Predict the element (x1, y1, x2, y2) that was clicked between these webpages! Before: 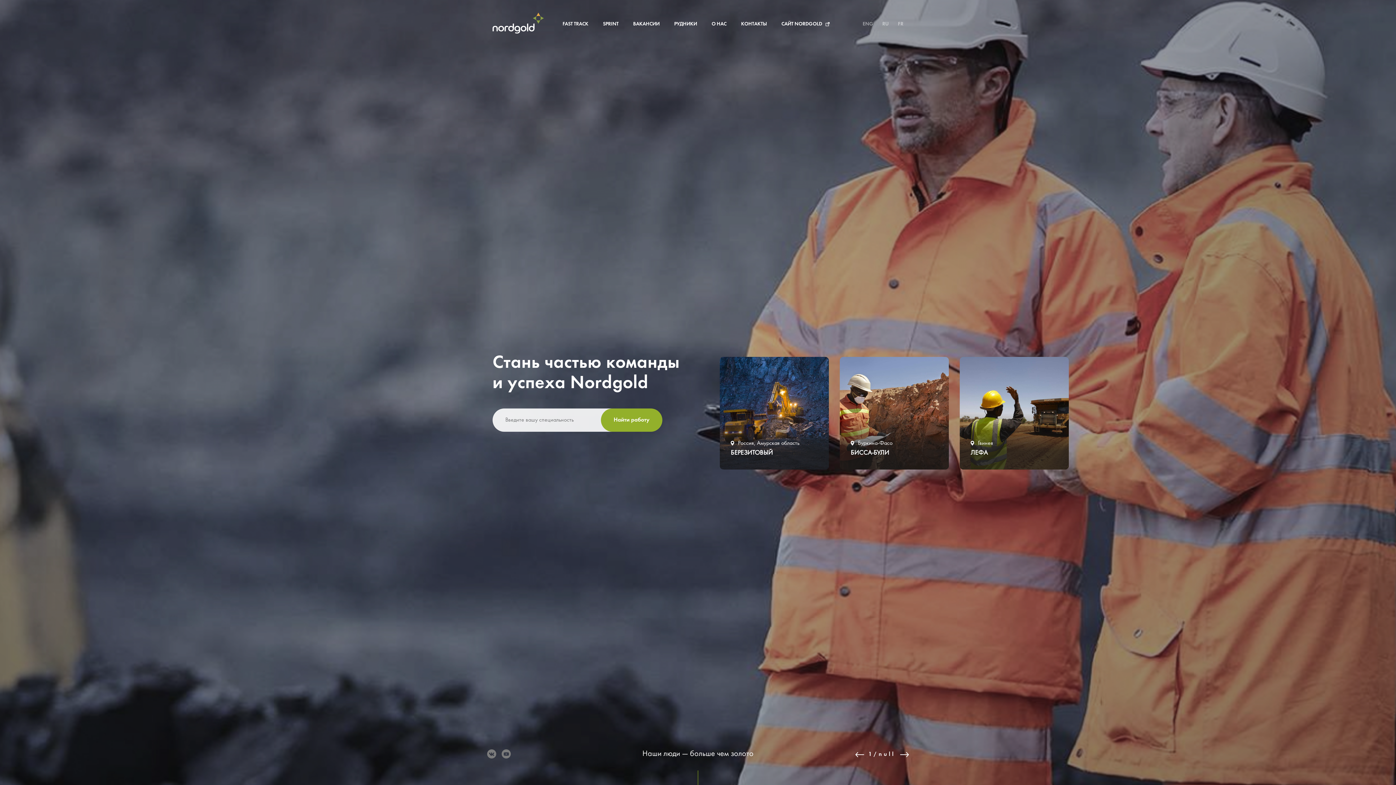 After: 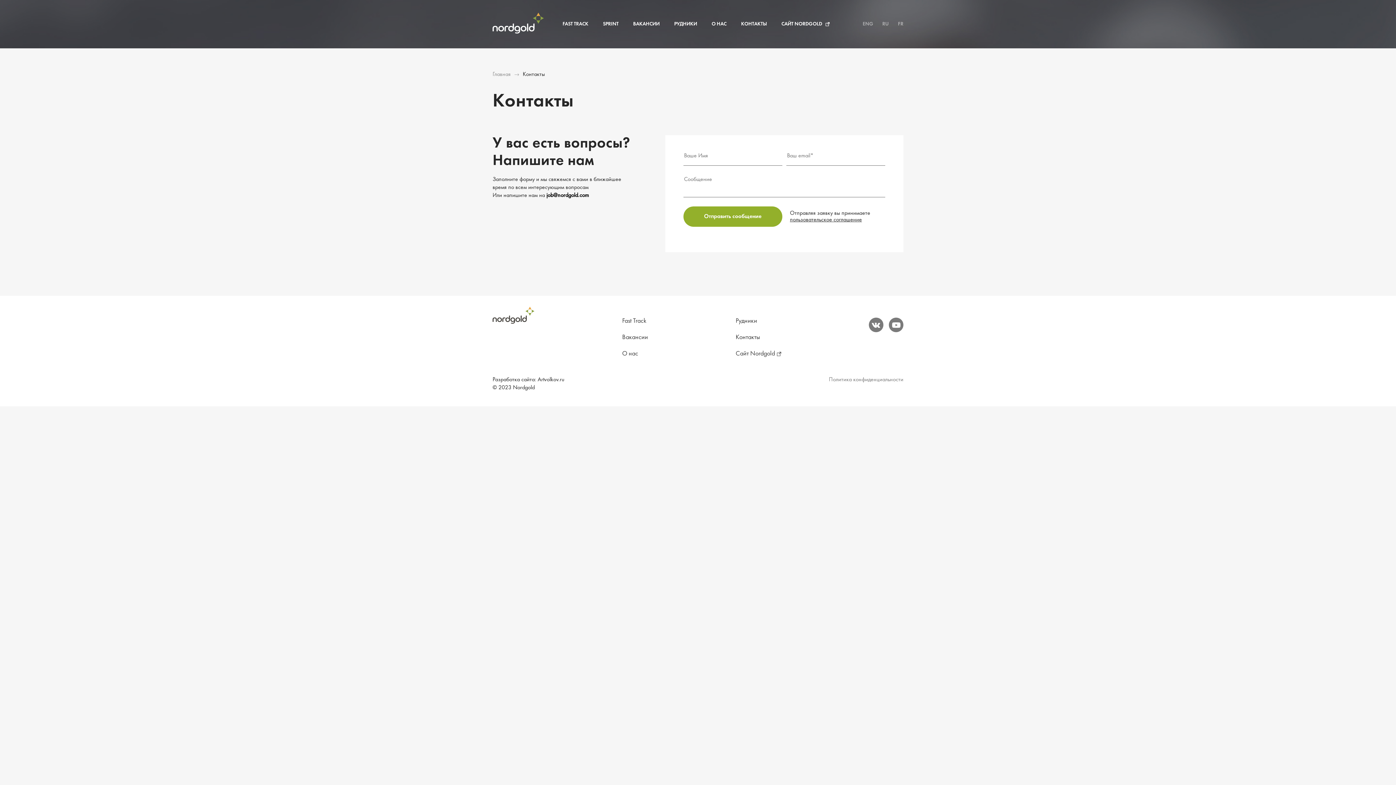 Action: label: КОНТАКТЫ bbox: (741, 21, 767, 28)